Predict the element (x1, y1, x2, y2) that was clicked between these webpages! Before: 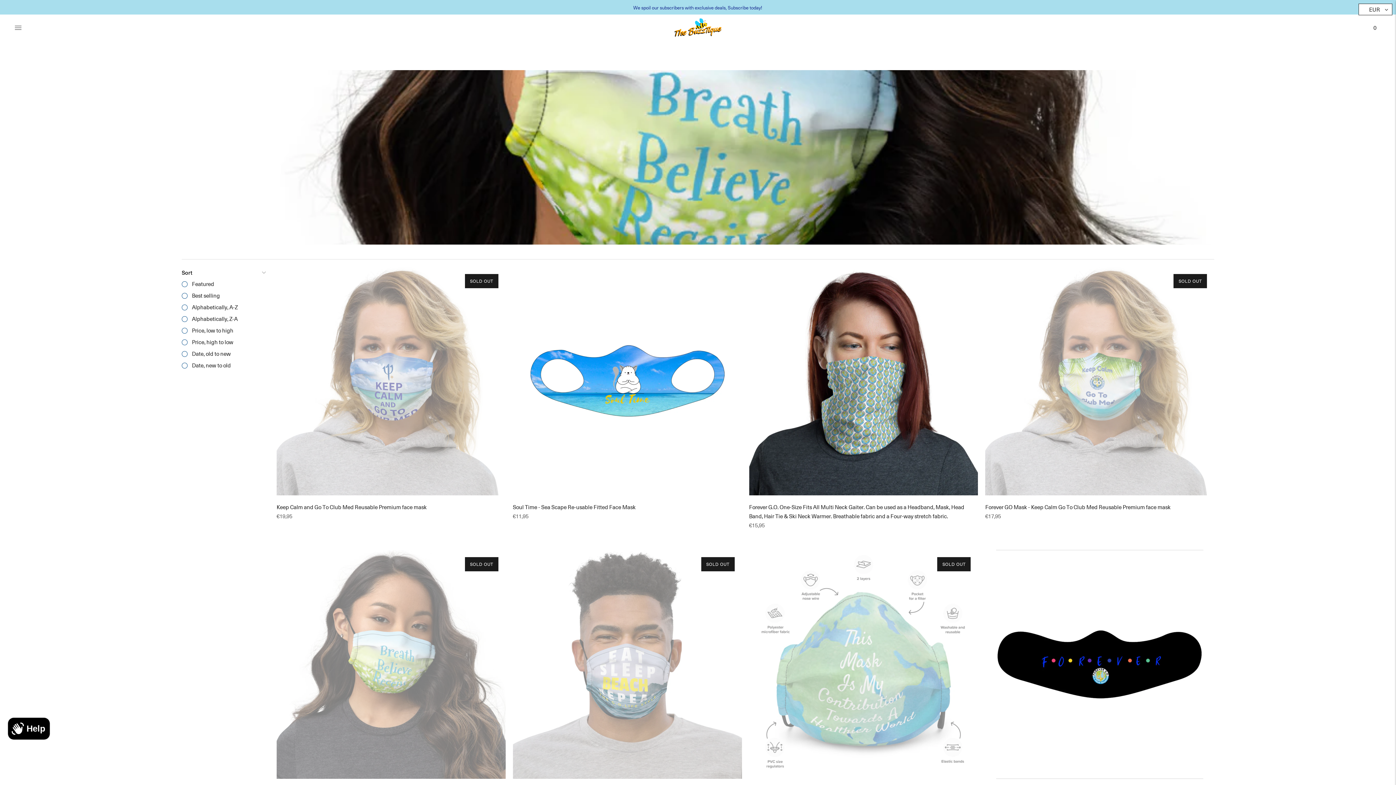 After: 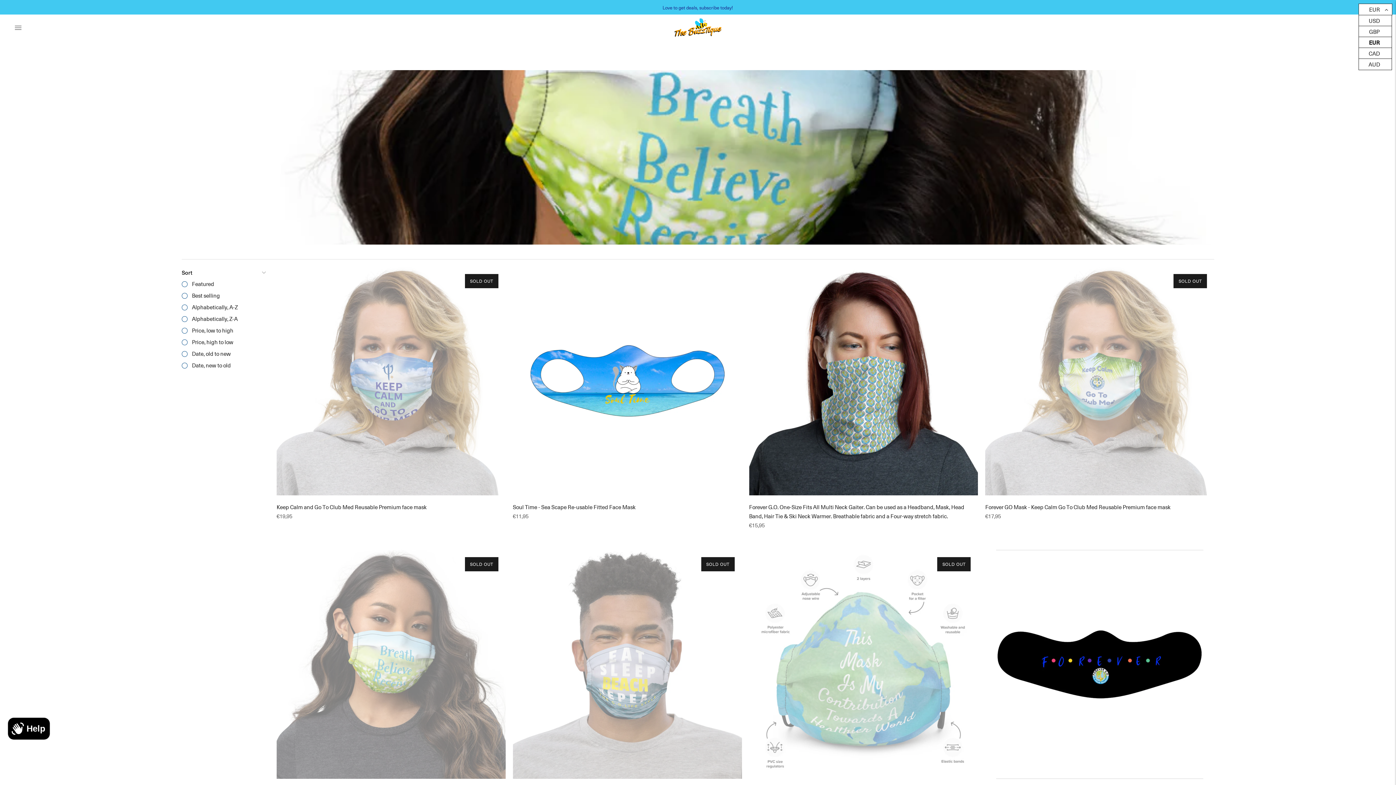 Action: label: EUR
USD
GBP
EUR
CAD
AUD bbox: (1358, 3, 1392, 15)